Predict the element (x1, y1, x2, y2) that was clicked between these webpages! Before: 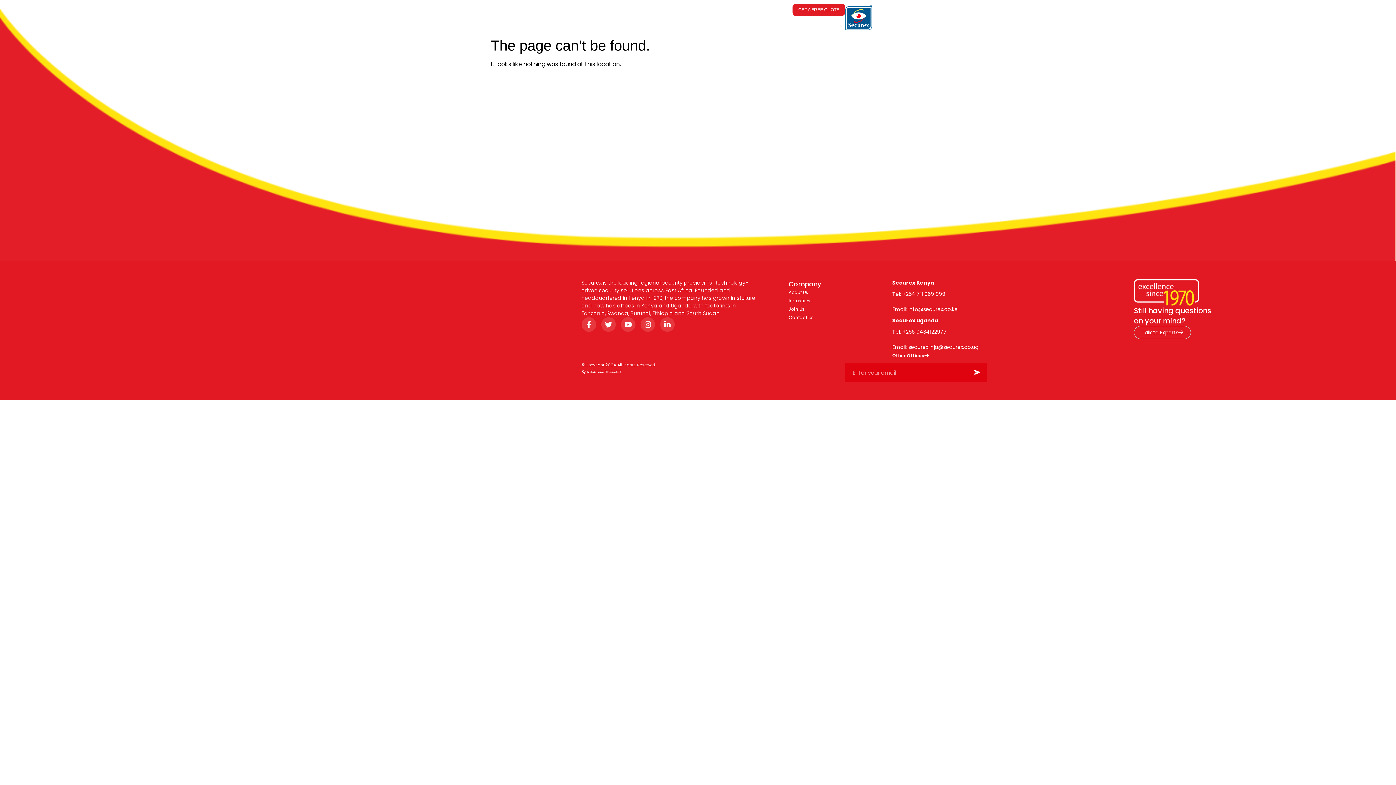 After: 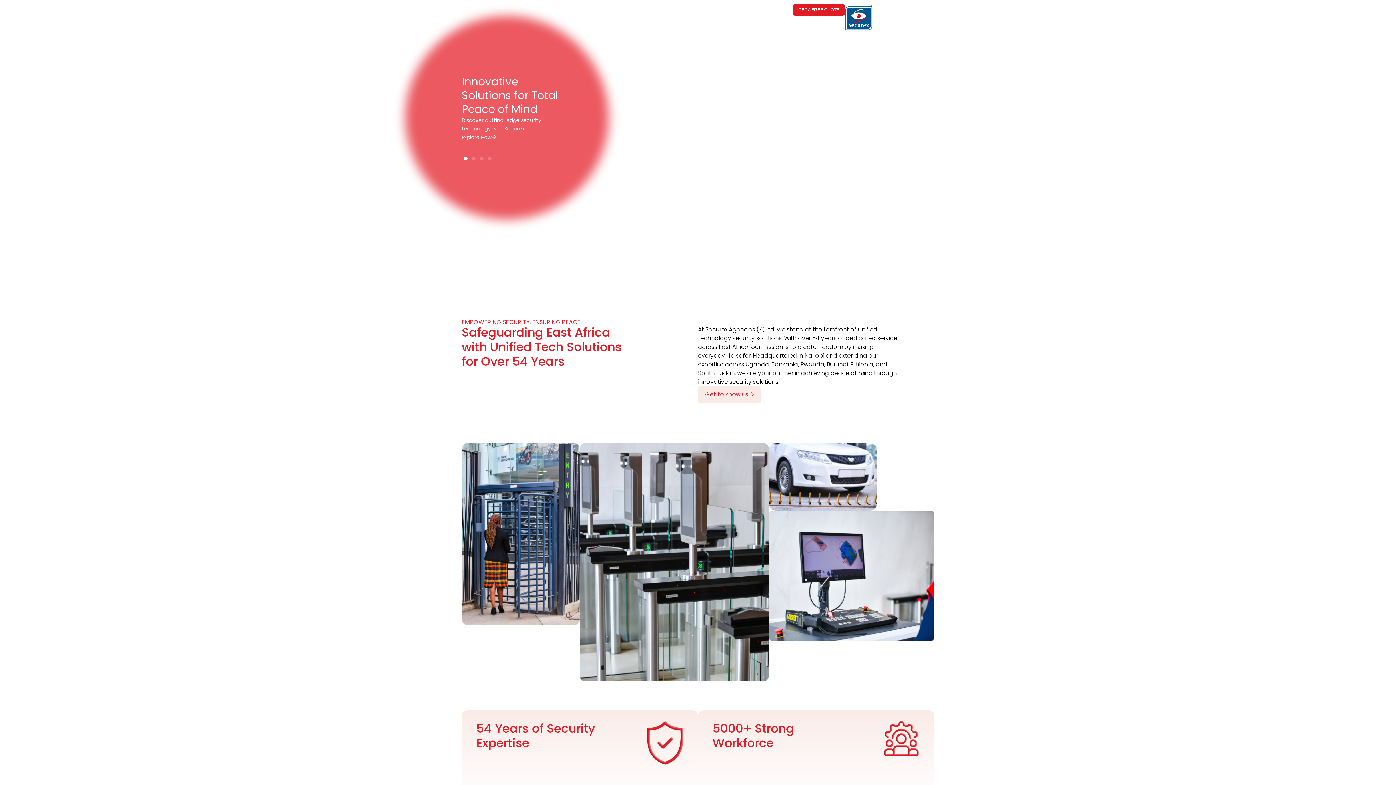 Action: bbox: (845, 3, 874, 30)